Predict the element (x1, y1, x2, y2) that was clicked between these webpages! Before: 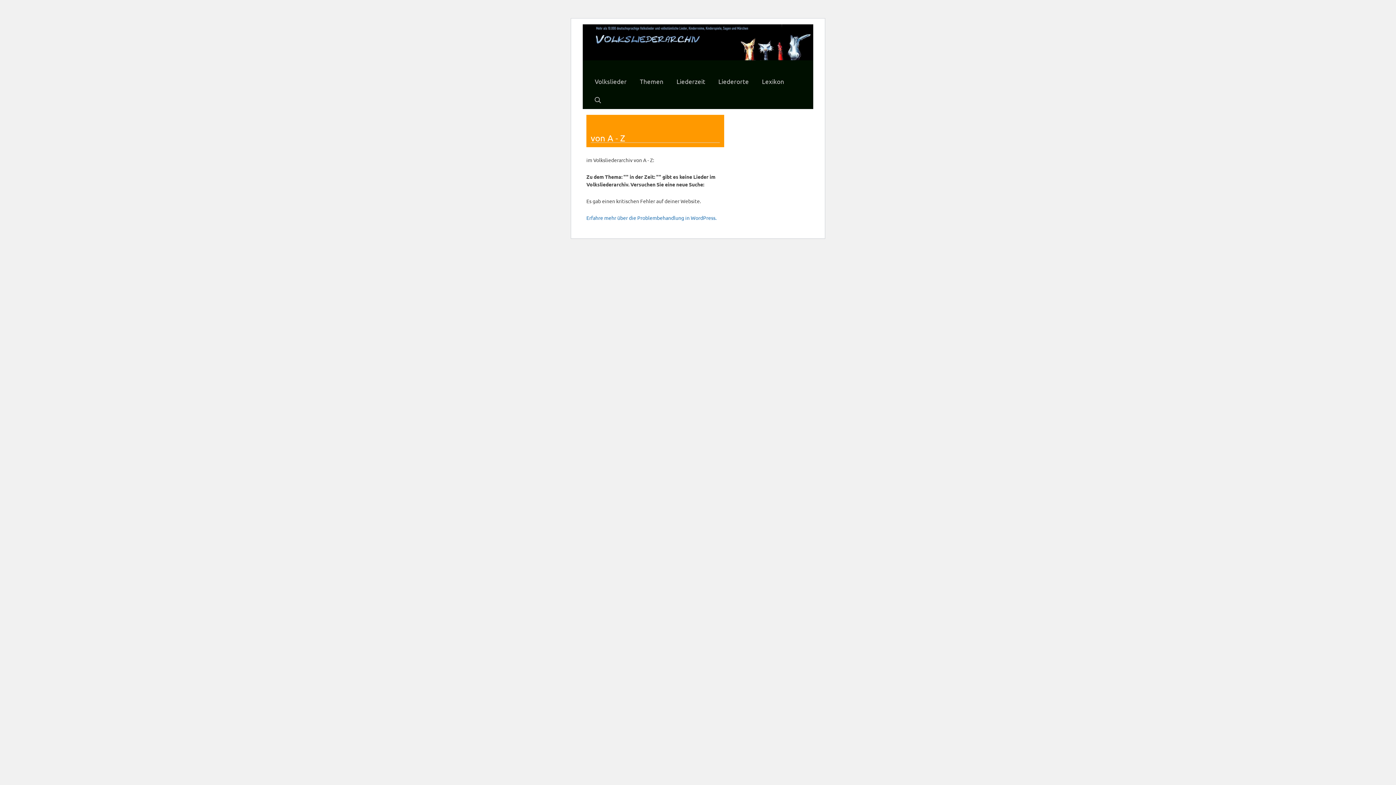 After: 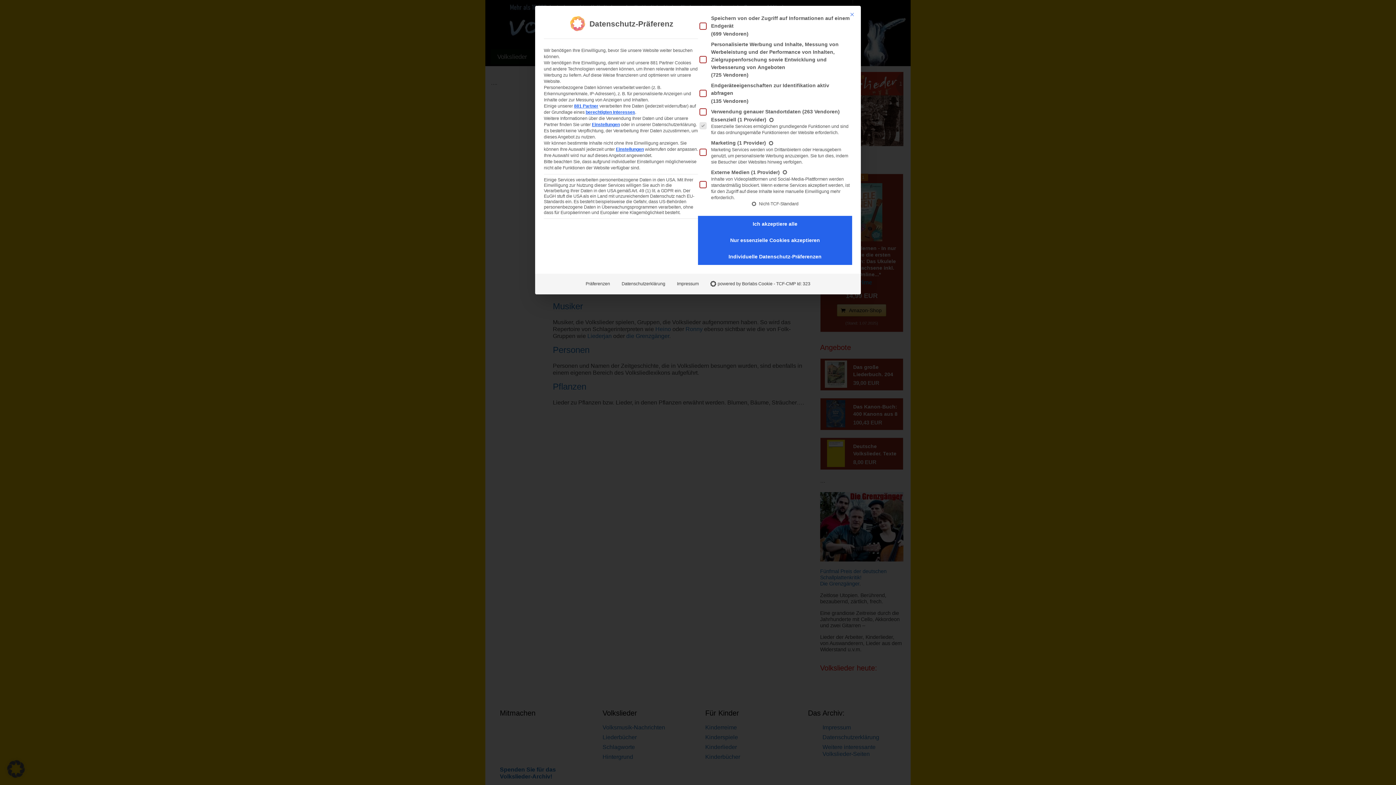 Action: label: Lexikon bbox: (755, 73, 790, 88)